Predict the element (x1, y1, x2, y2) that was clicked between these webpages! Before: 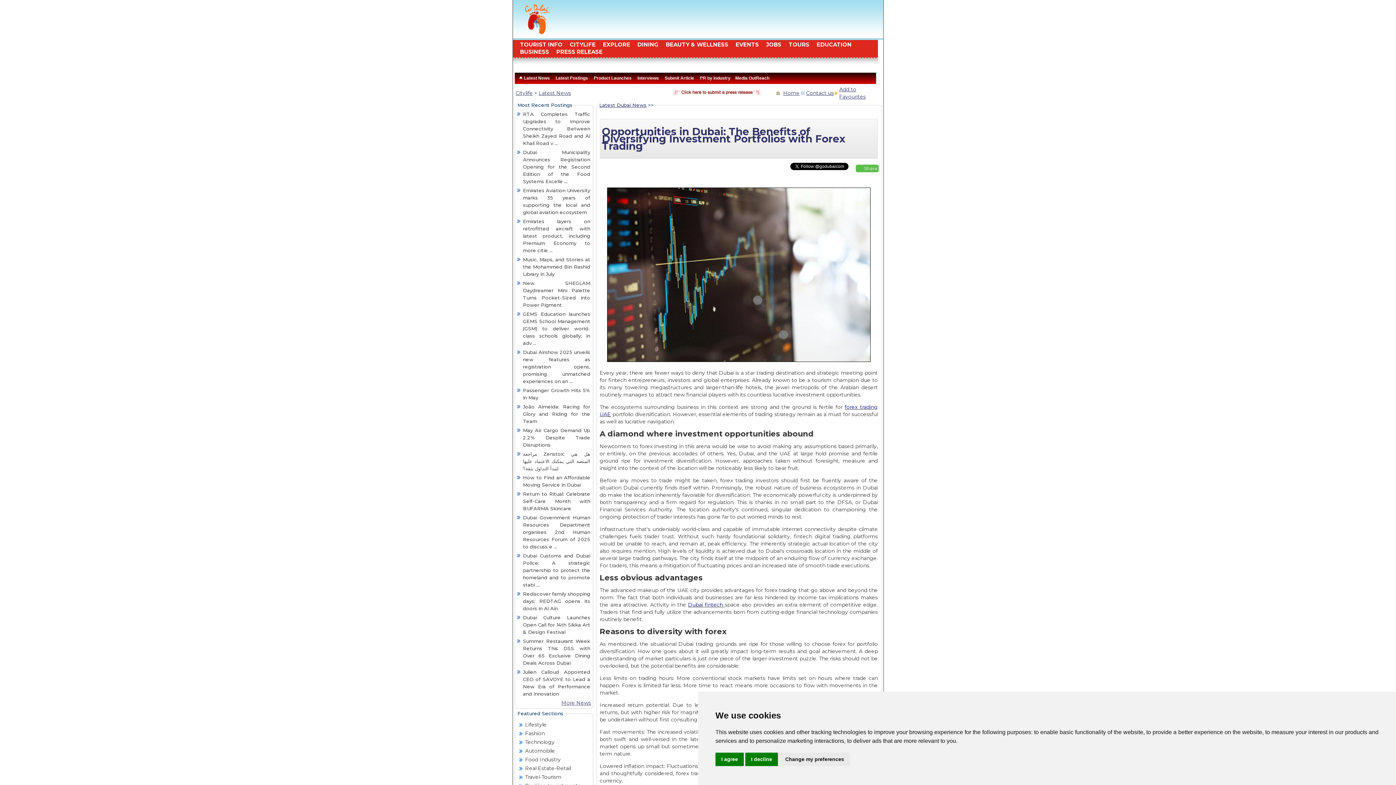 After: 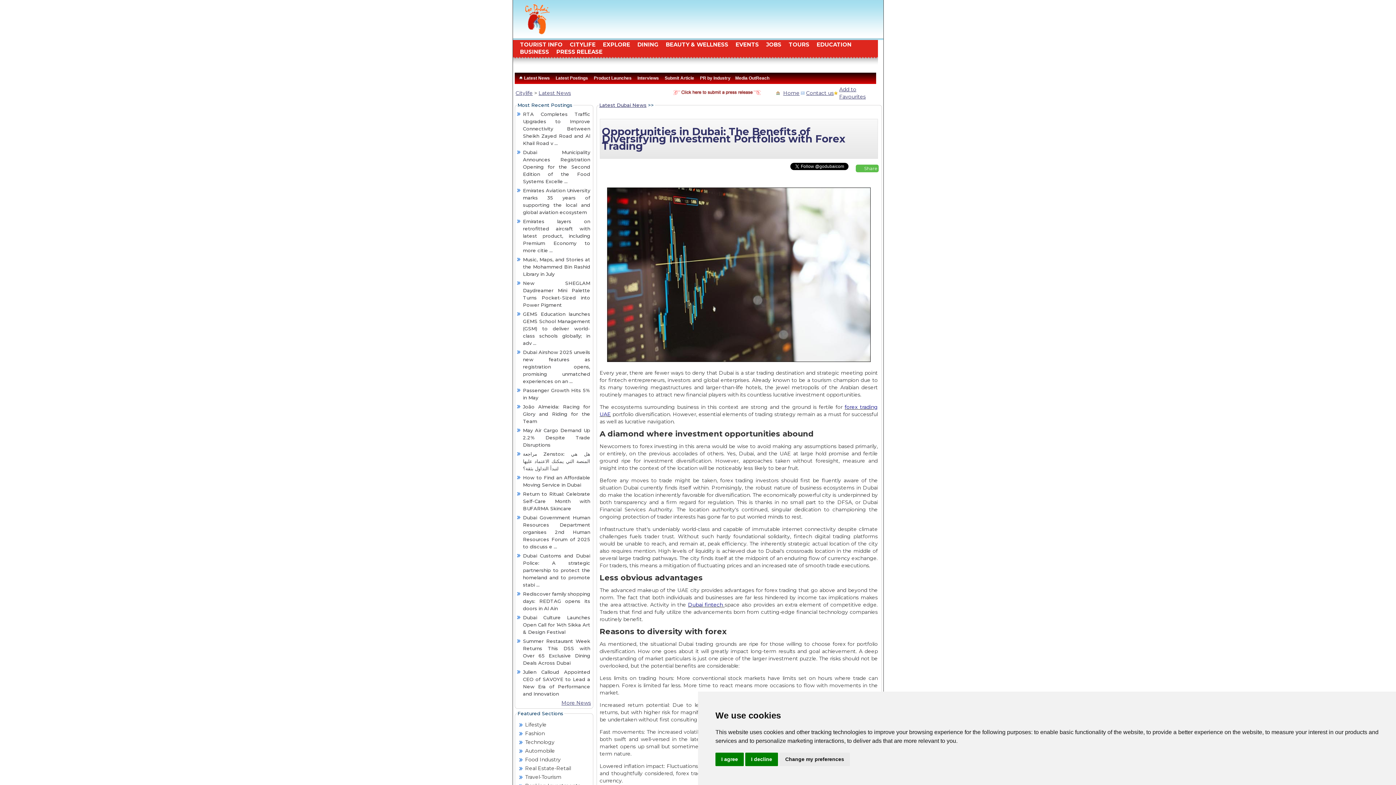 Action: bbox: (514, 72, 552, 83) label:    Latest News 